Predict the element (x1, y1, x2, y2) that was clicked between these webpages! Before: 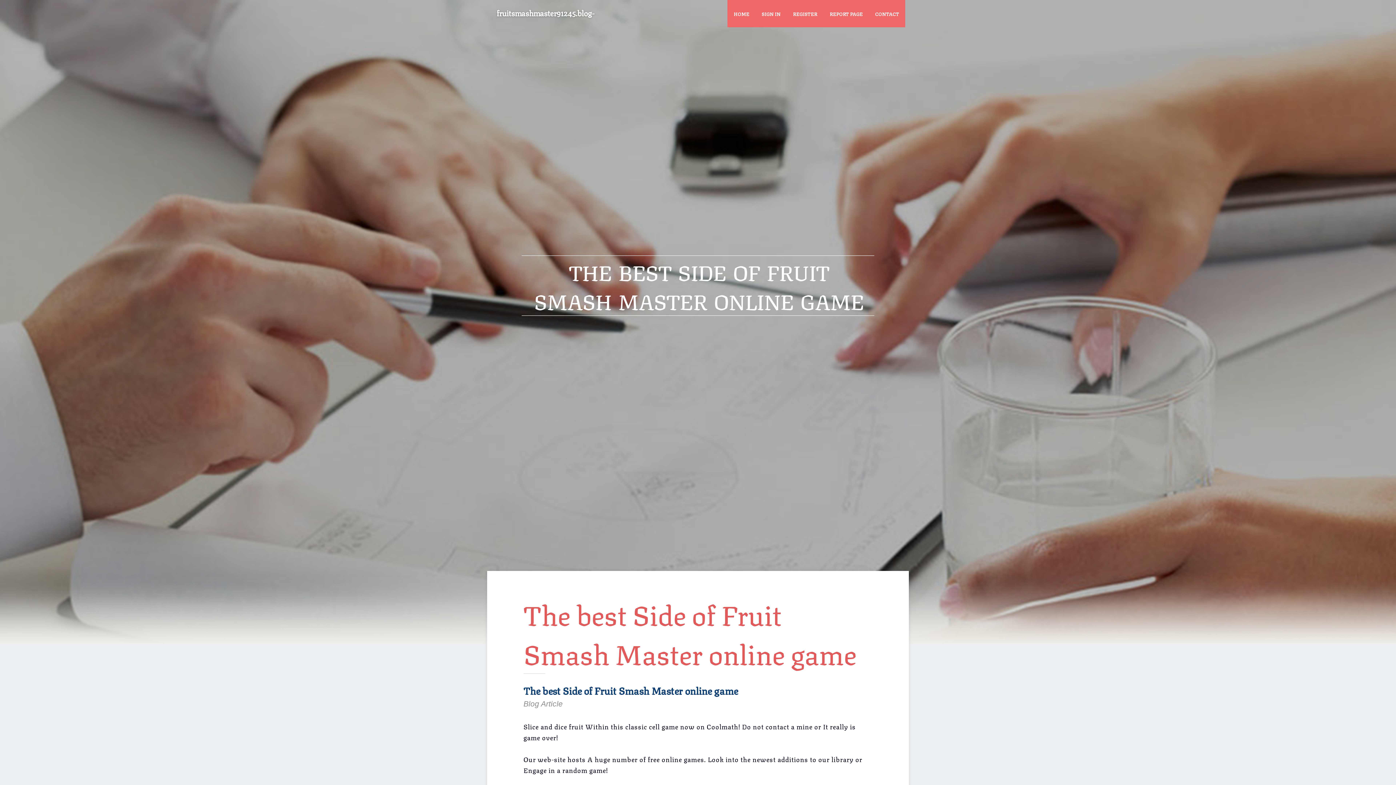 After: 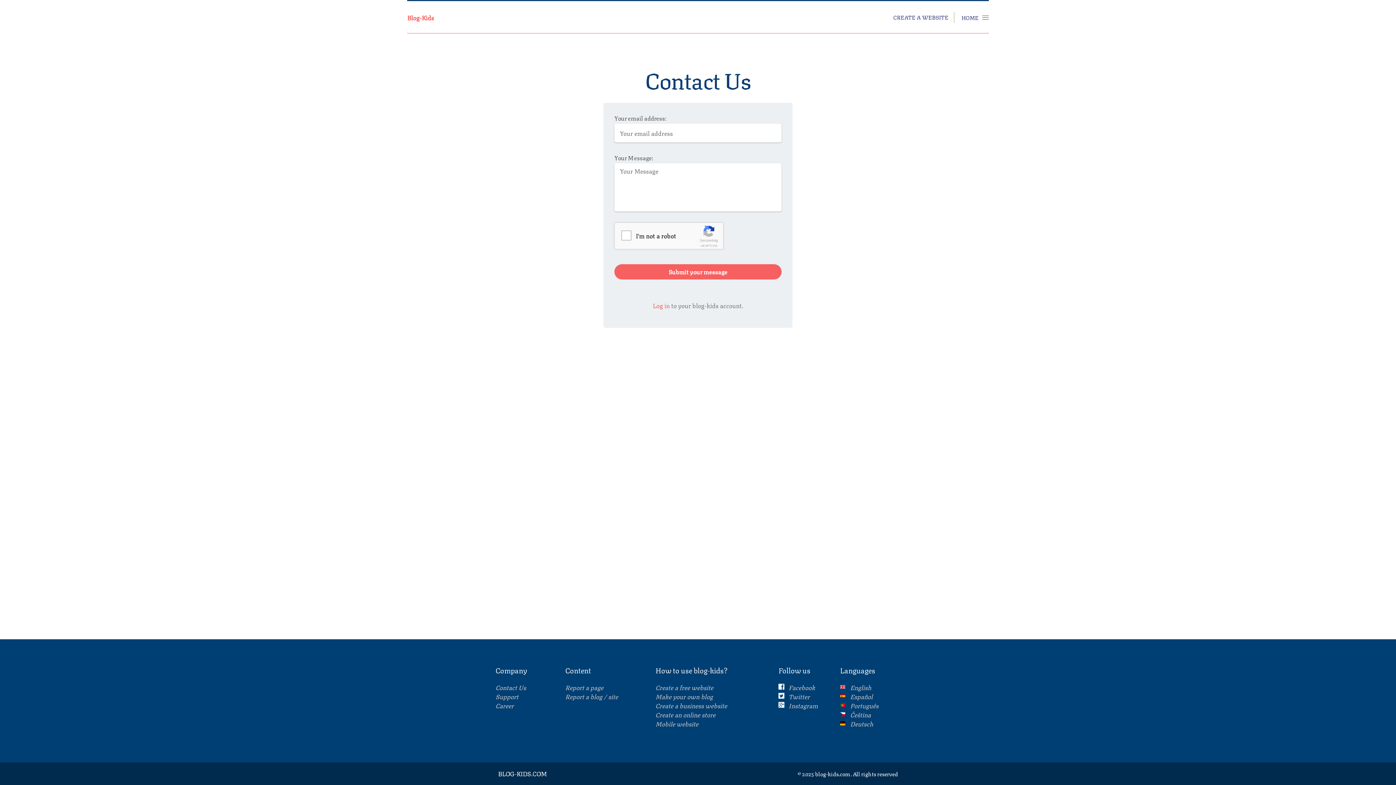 Action: bbox: (869, 0, 905, 27) label: CONTACT